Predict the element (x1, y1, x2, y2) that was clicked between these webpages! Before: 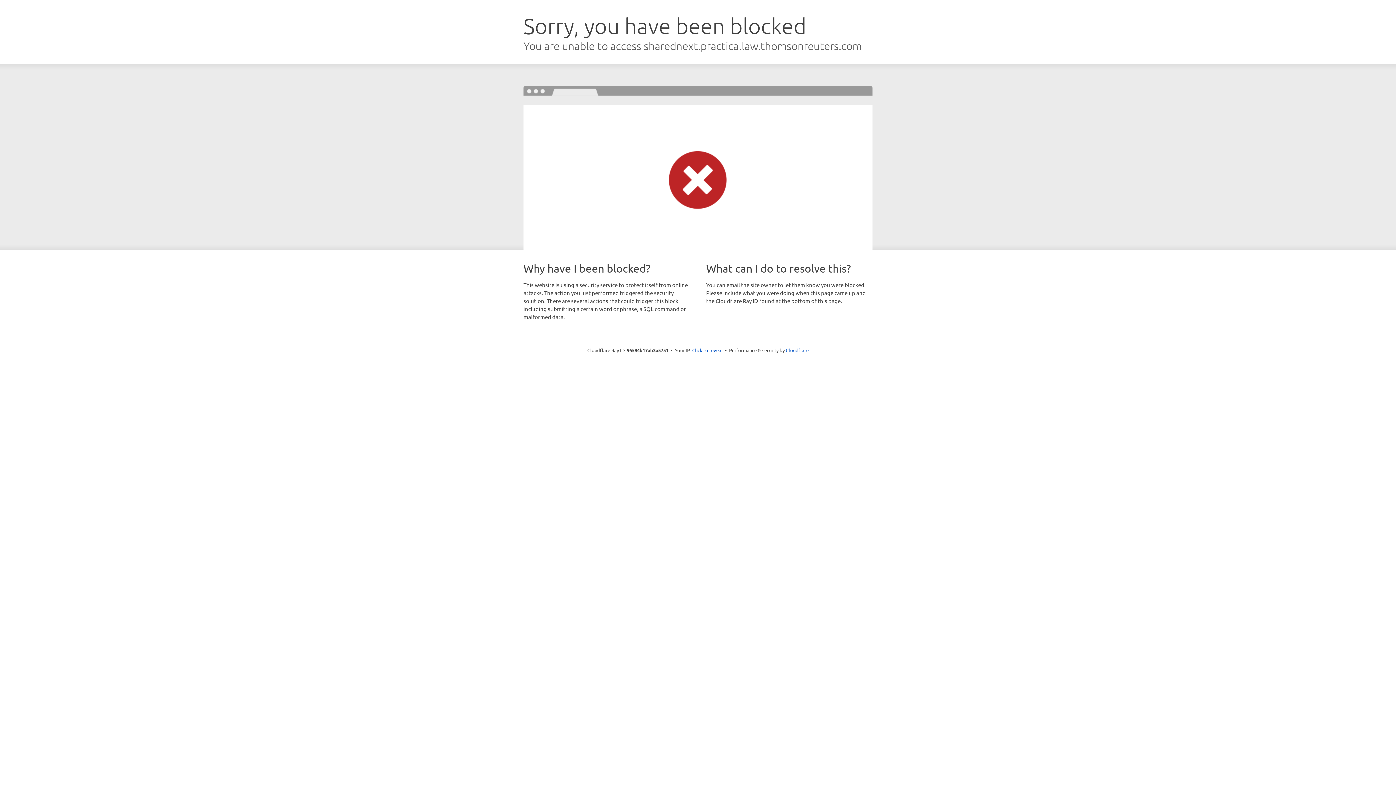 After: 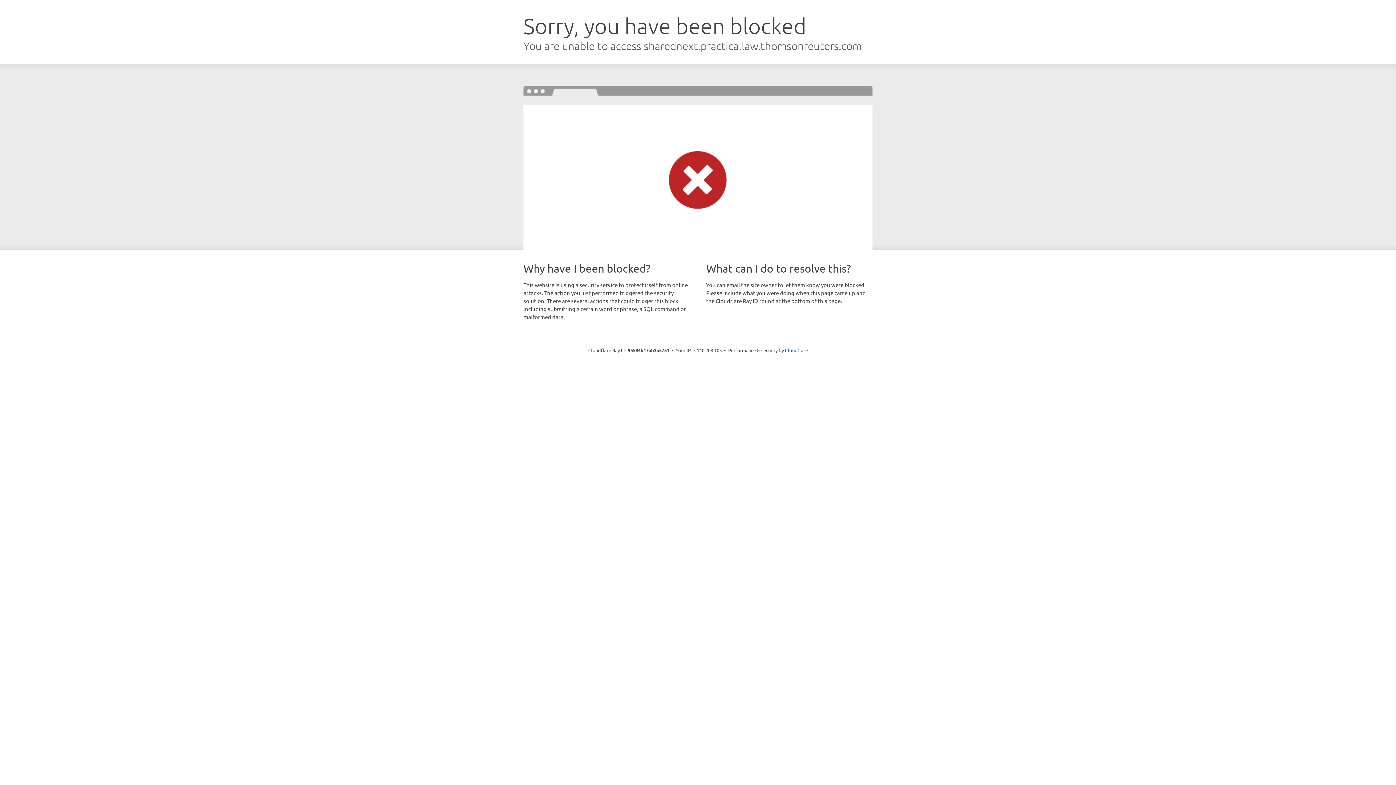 Action: bbox: (692, 346, 722, 353) label: Click to reveal